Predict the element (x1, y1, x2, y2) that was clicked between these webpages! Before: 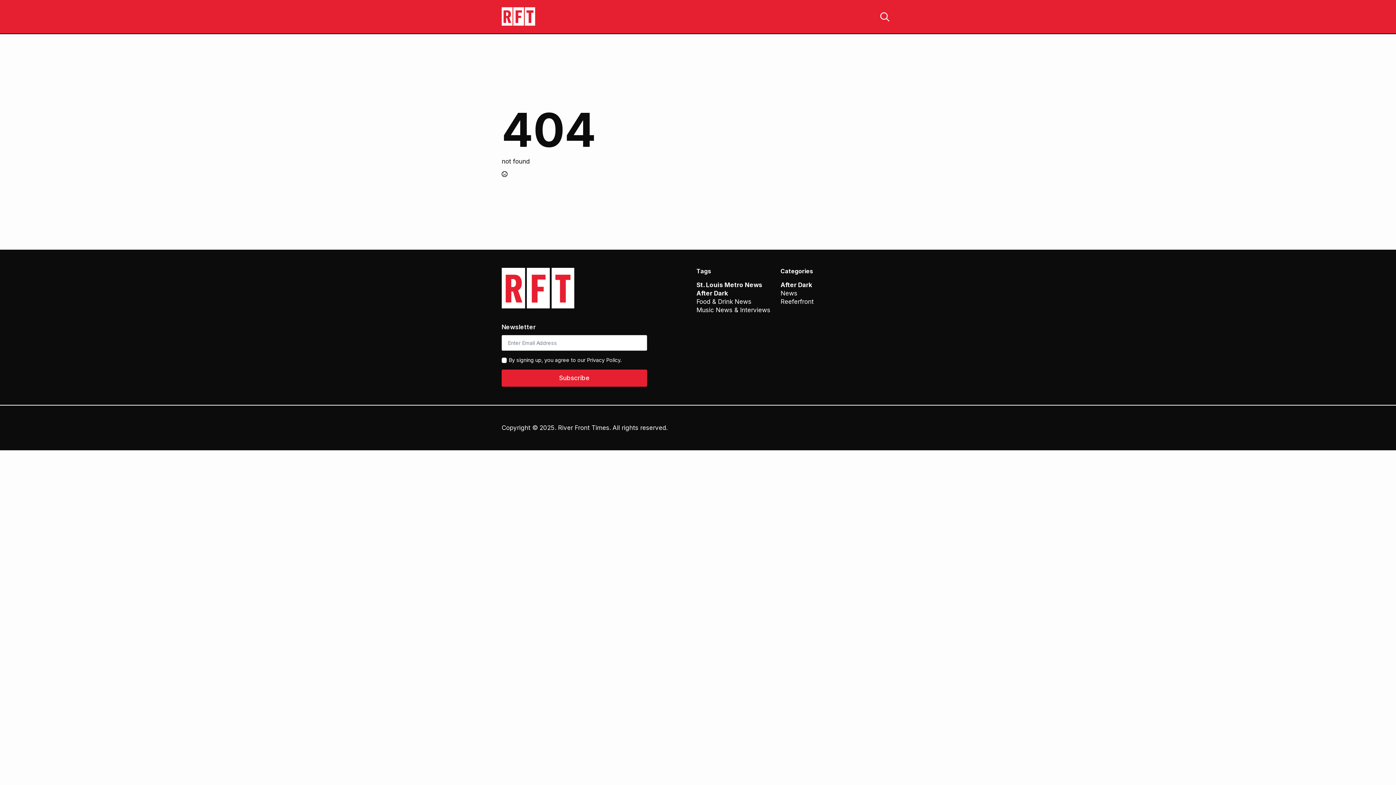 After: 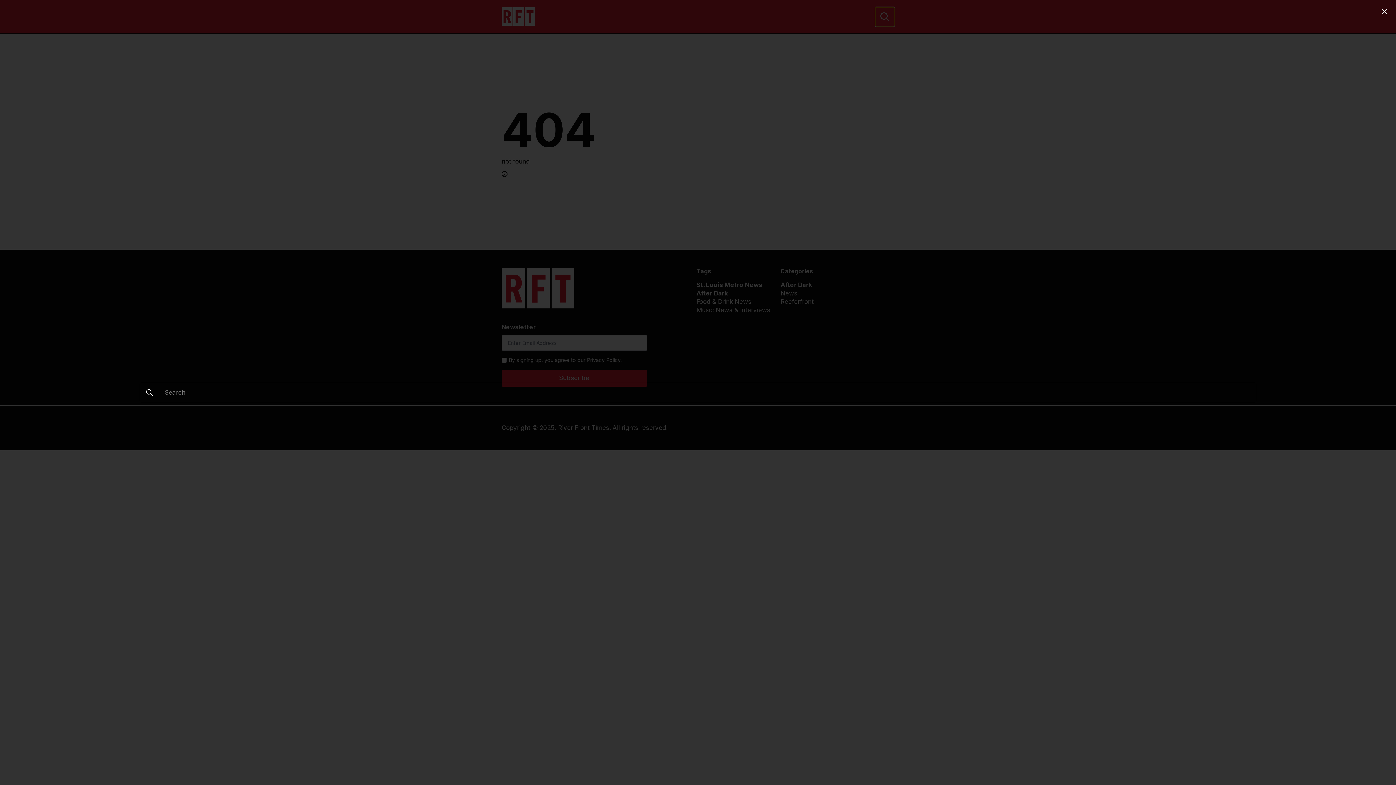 Action: label: Toggle search bbox: (875, 7, 894, 26)